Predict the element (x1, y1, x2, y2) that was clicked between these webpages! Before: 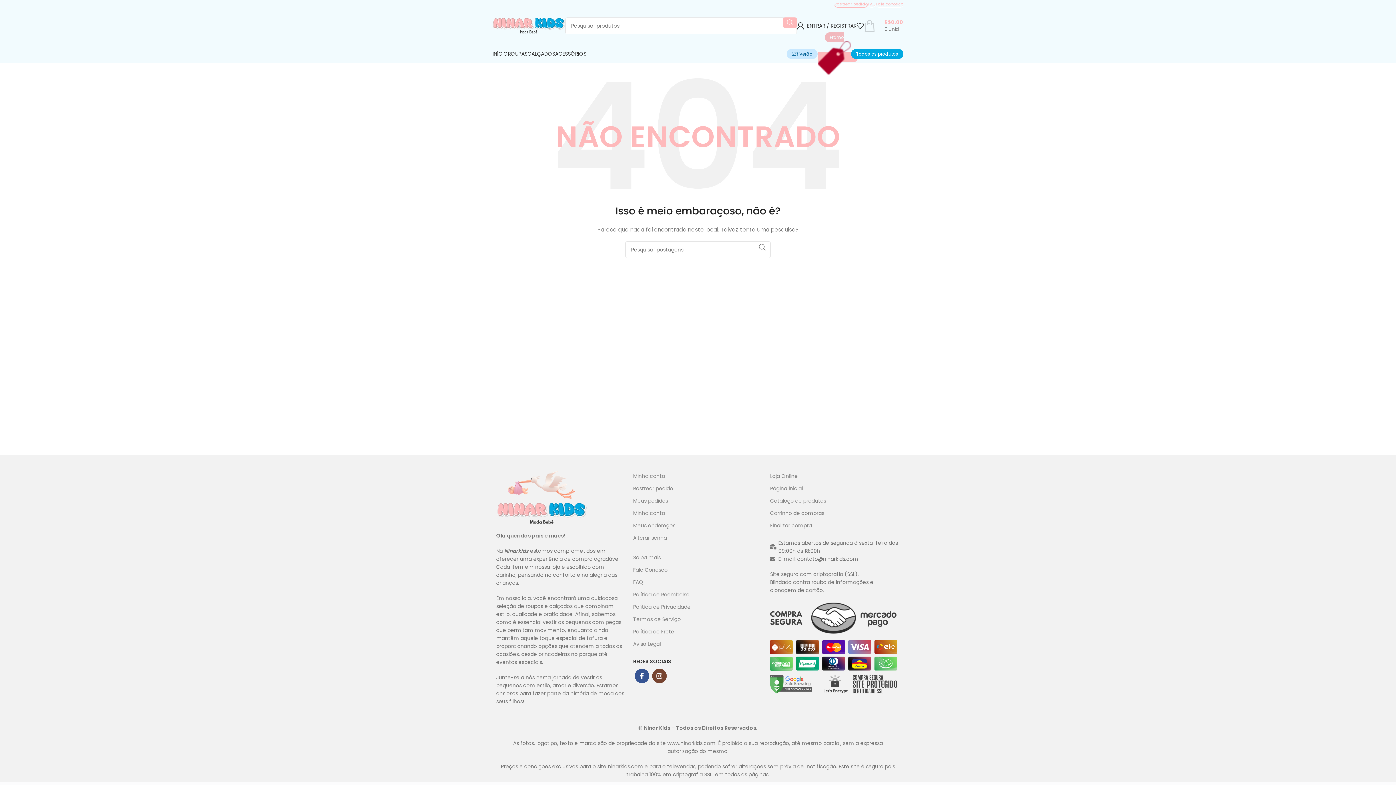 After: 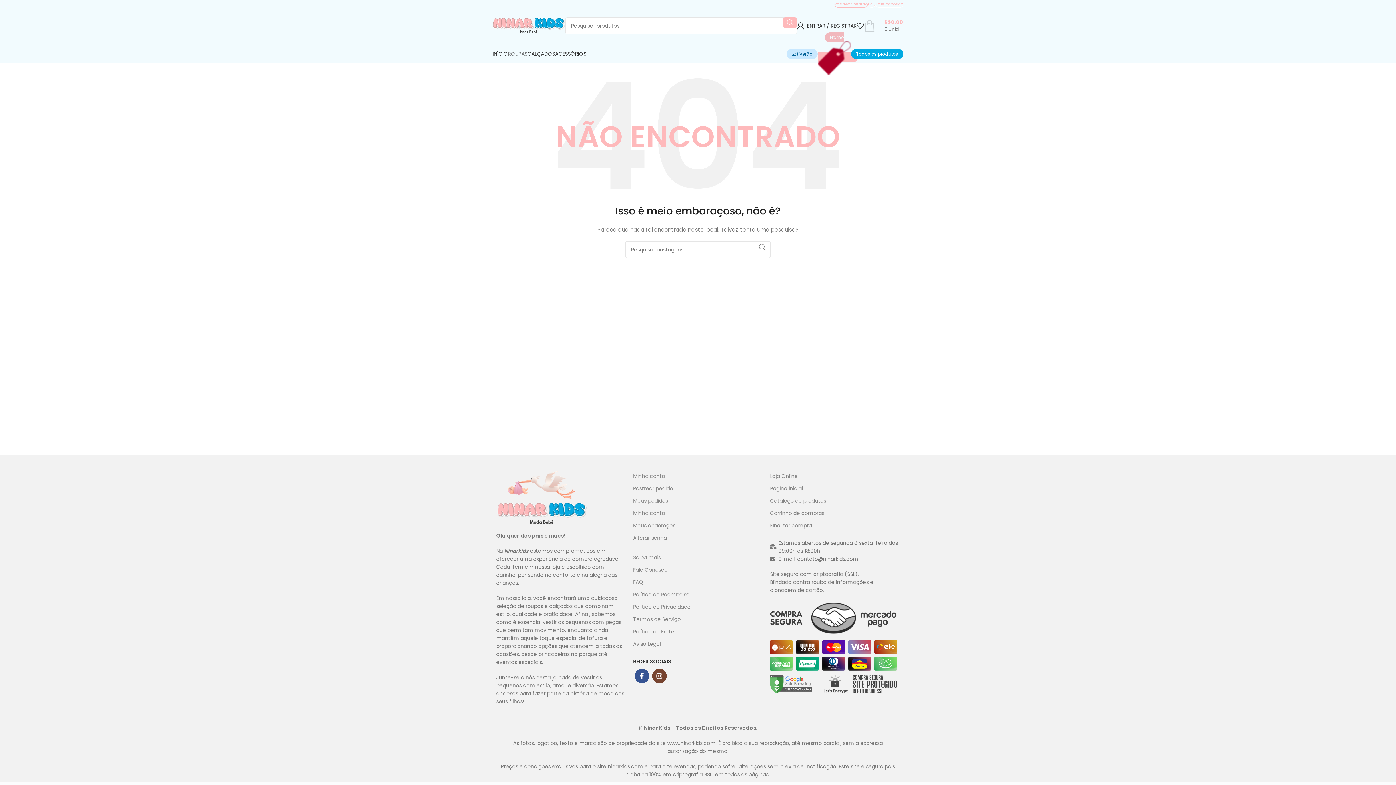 Action: label: ROUPAS bbox: (508, 46, 527, 61)